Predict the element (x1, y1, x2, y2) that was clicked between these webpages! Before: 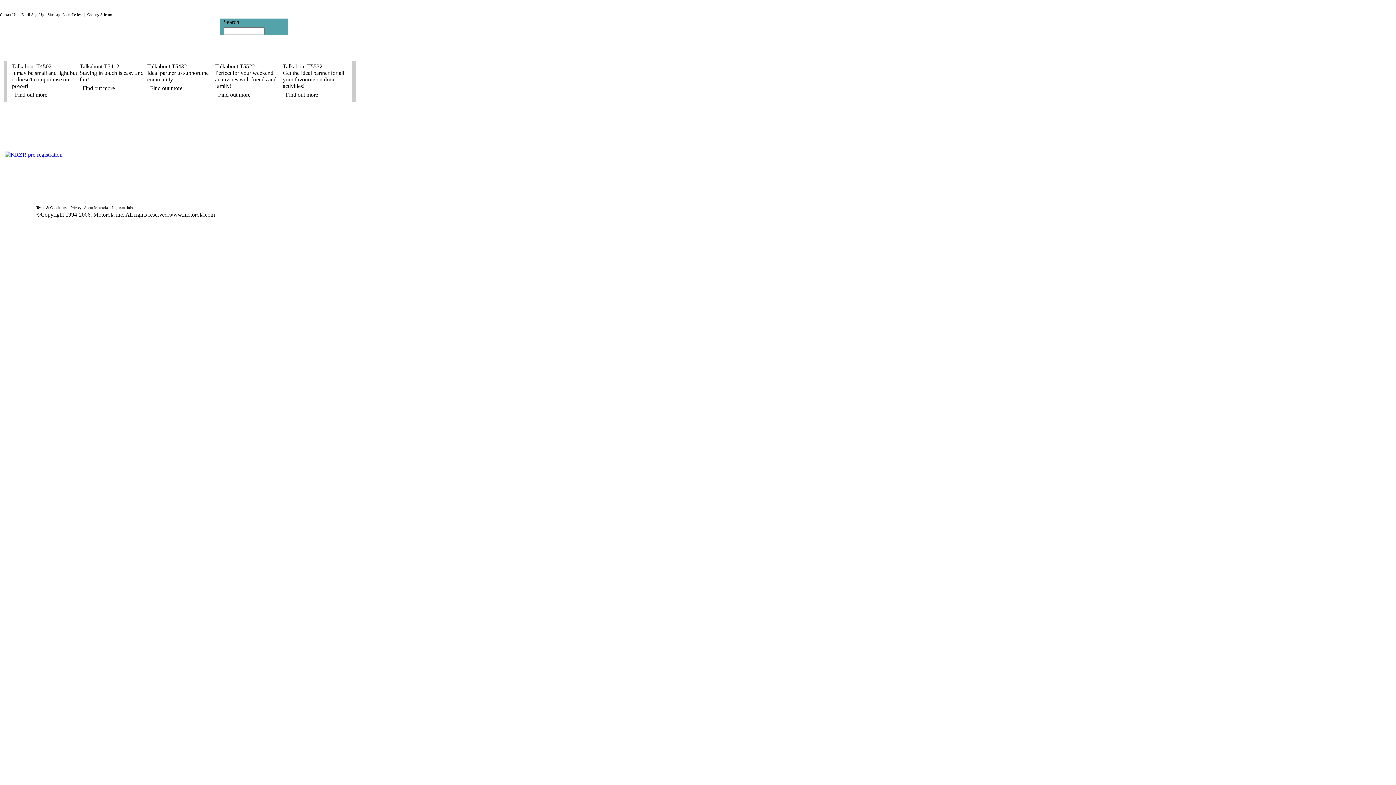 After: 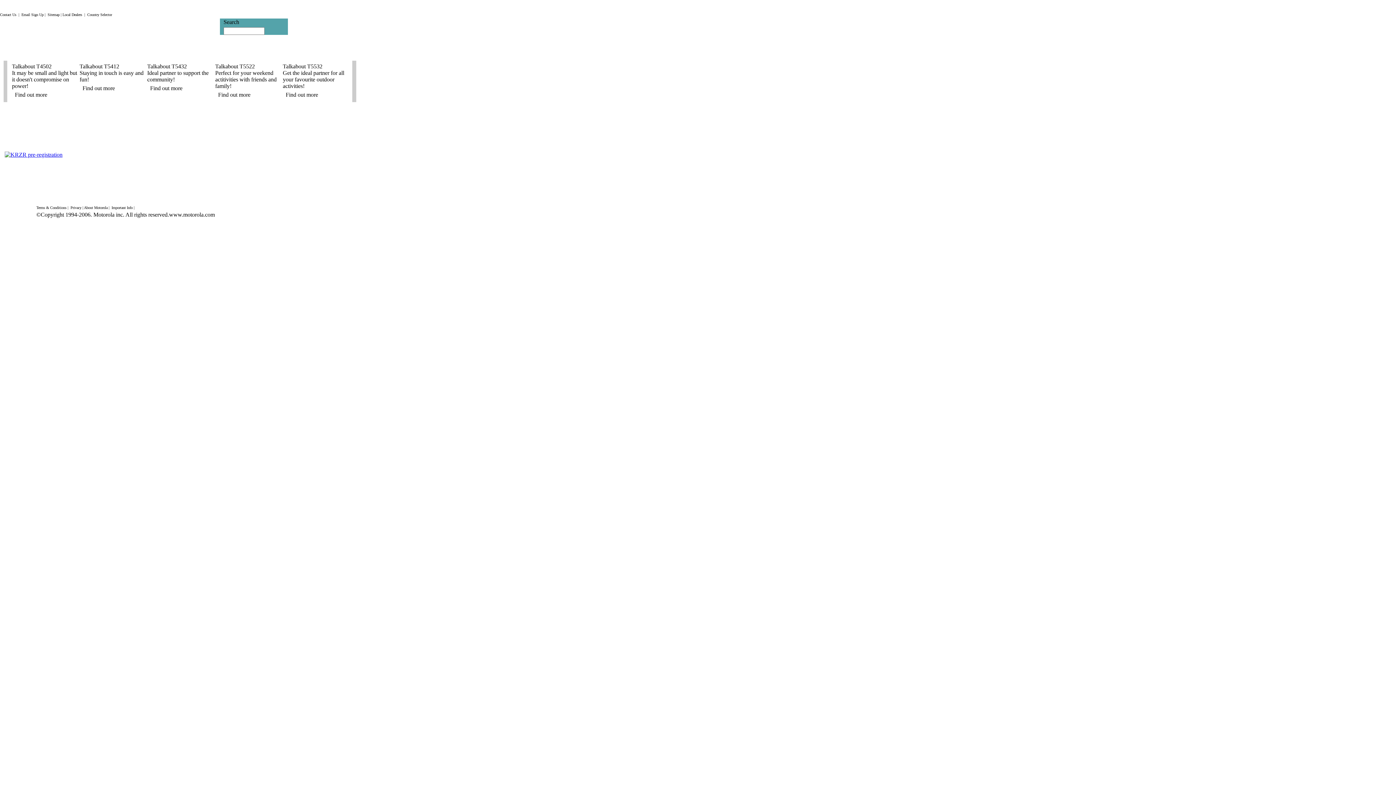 Action: bbox: (4, 151, 62, 157)